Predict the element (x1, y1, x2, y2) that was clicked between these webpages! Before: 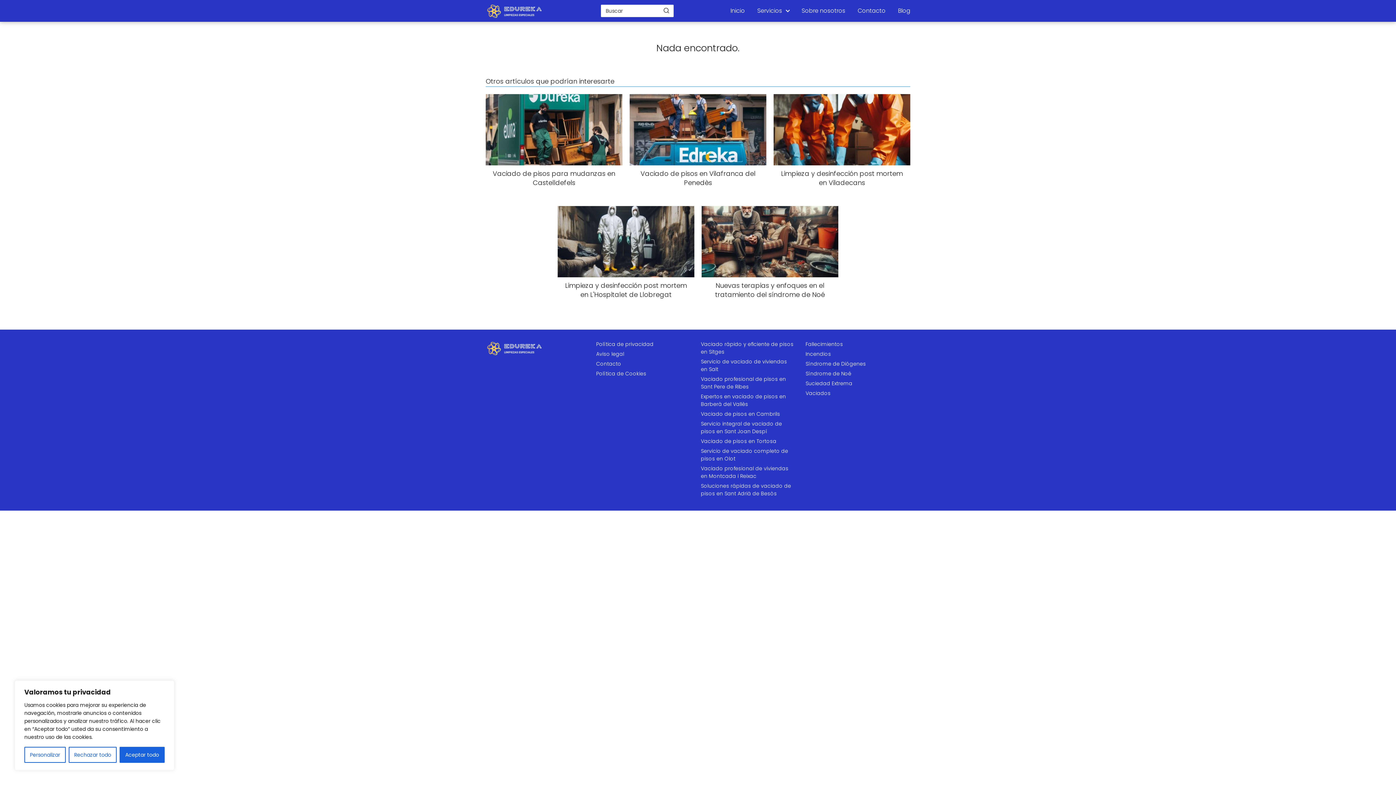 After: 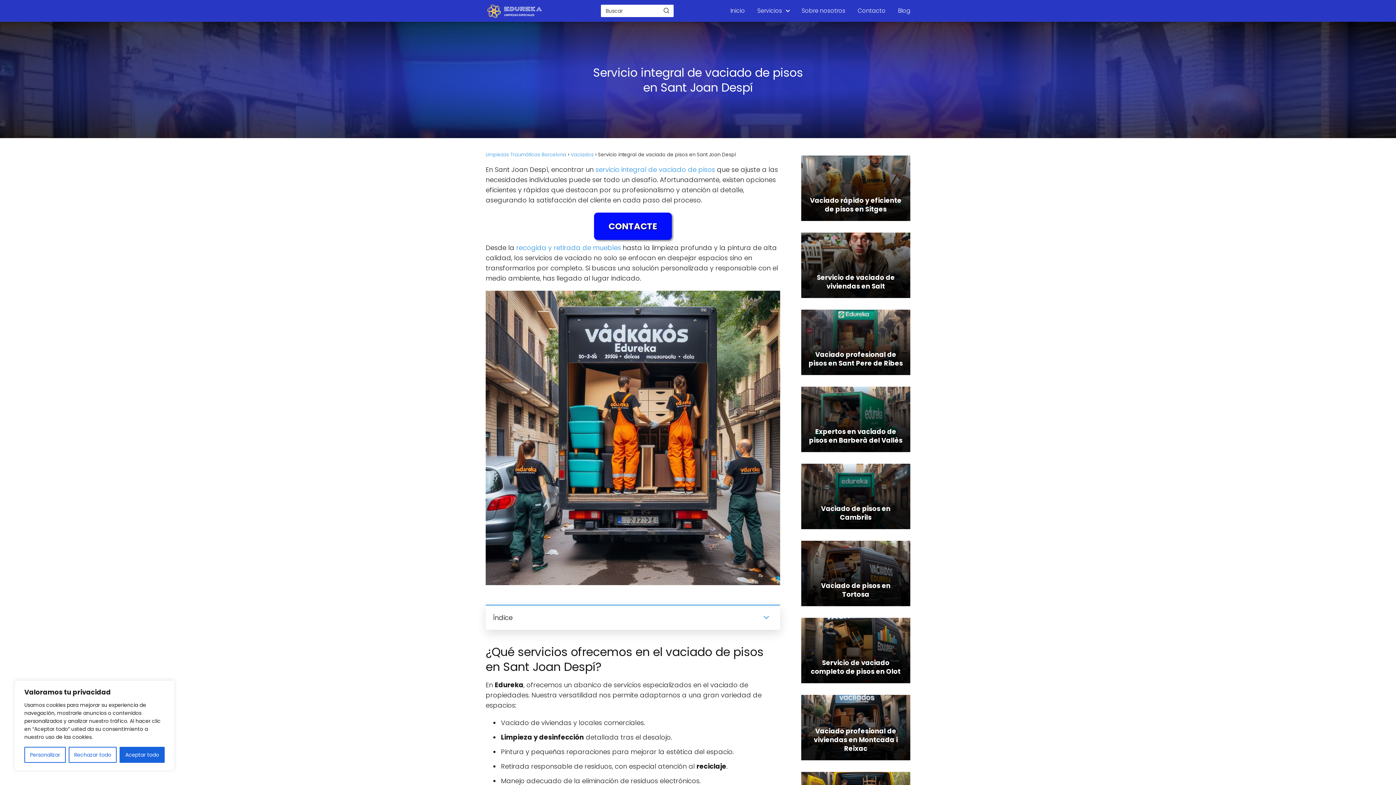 Action: label: Servicio integral de vaciado de pisos en Sant Joan Despí bbox: (701, 420, 782, 435)